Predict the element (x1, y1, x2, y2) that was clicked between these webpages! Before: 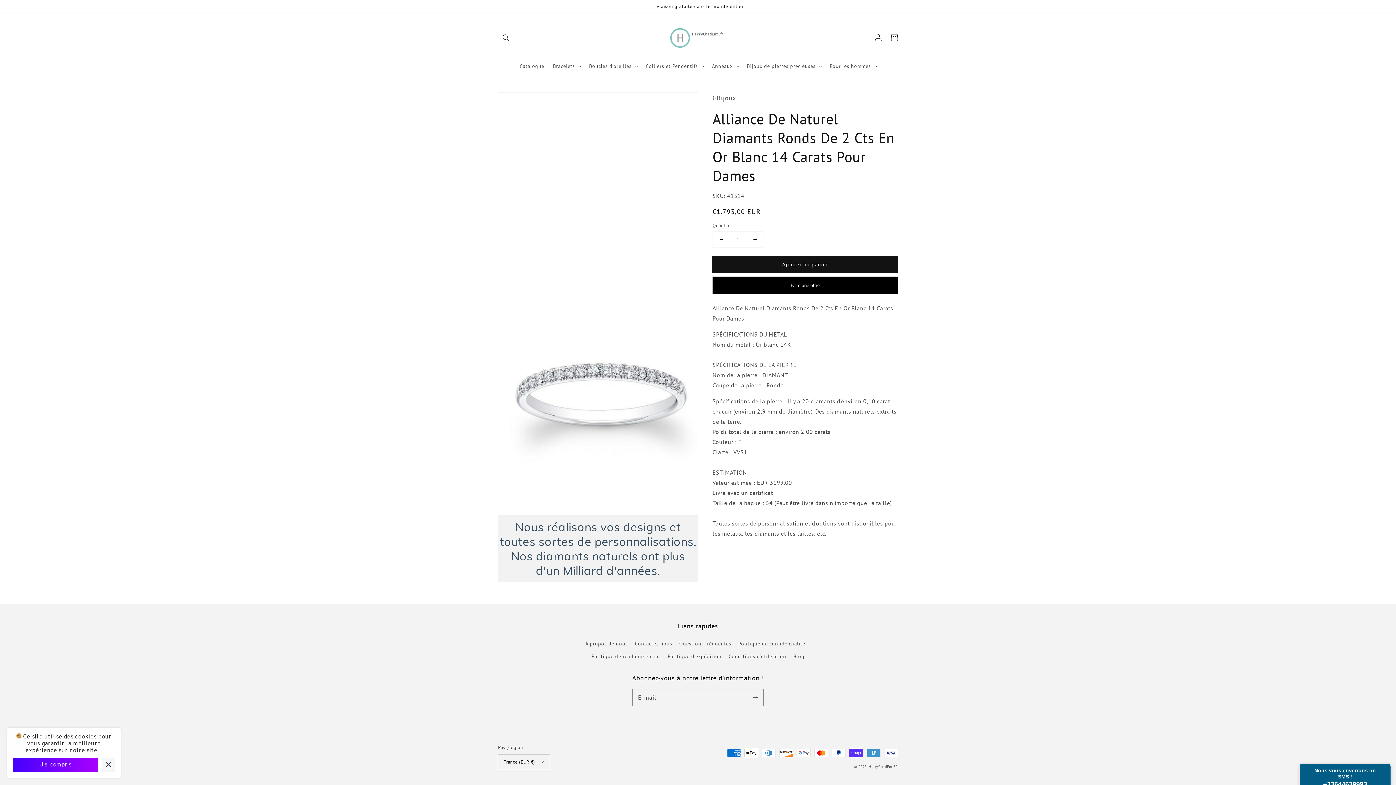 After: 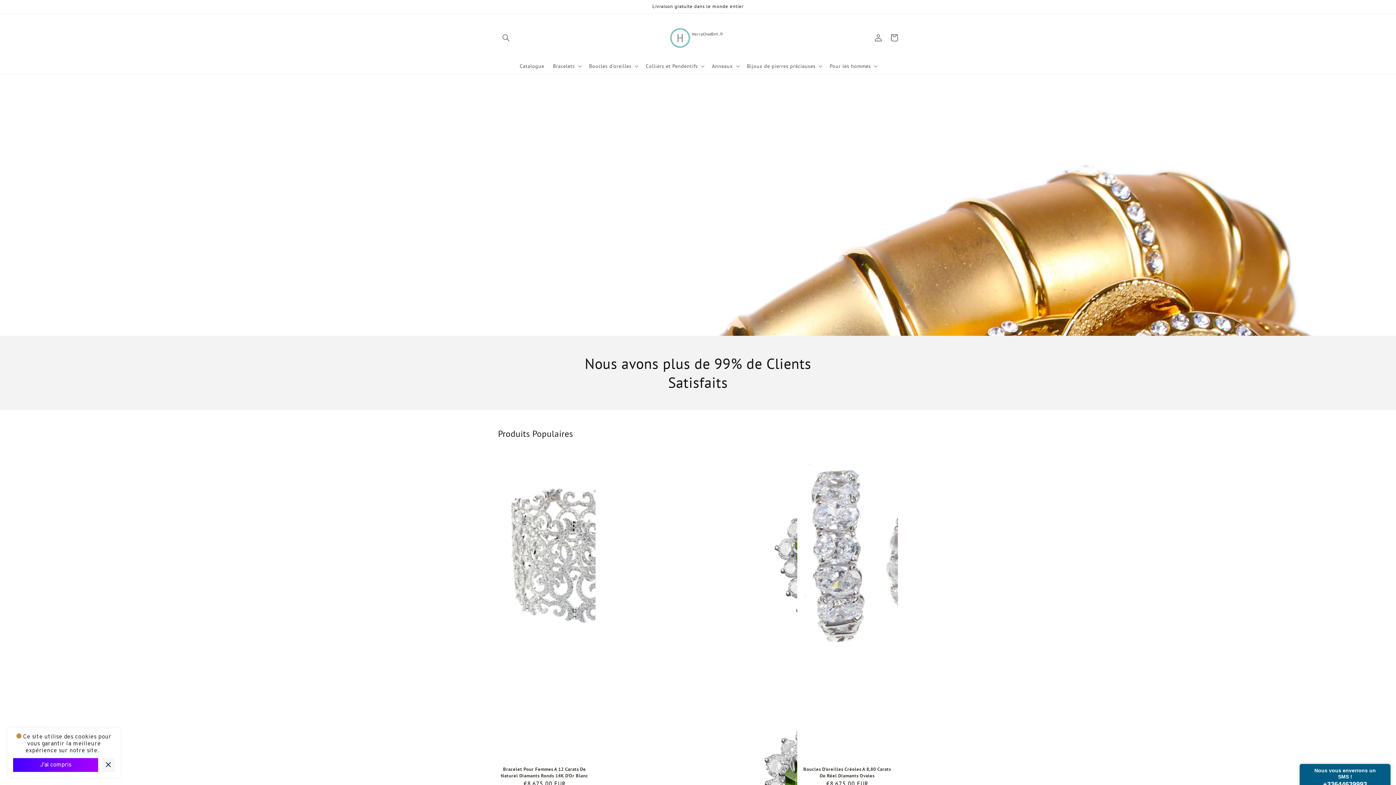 Action: label: HarryChadEnt.FR bbox: (868, 764, 898, 769)